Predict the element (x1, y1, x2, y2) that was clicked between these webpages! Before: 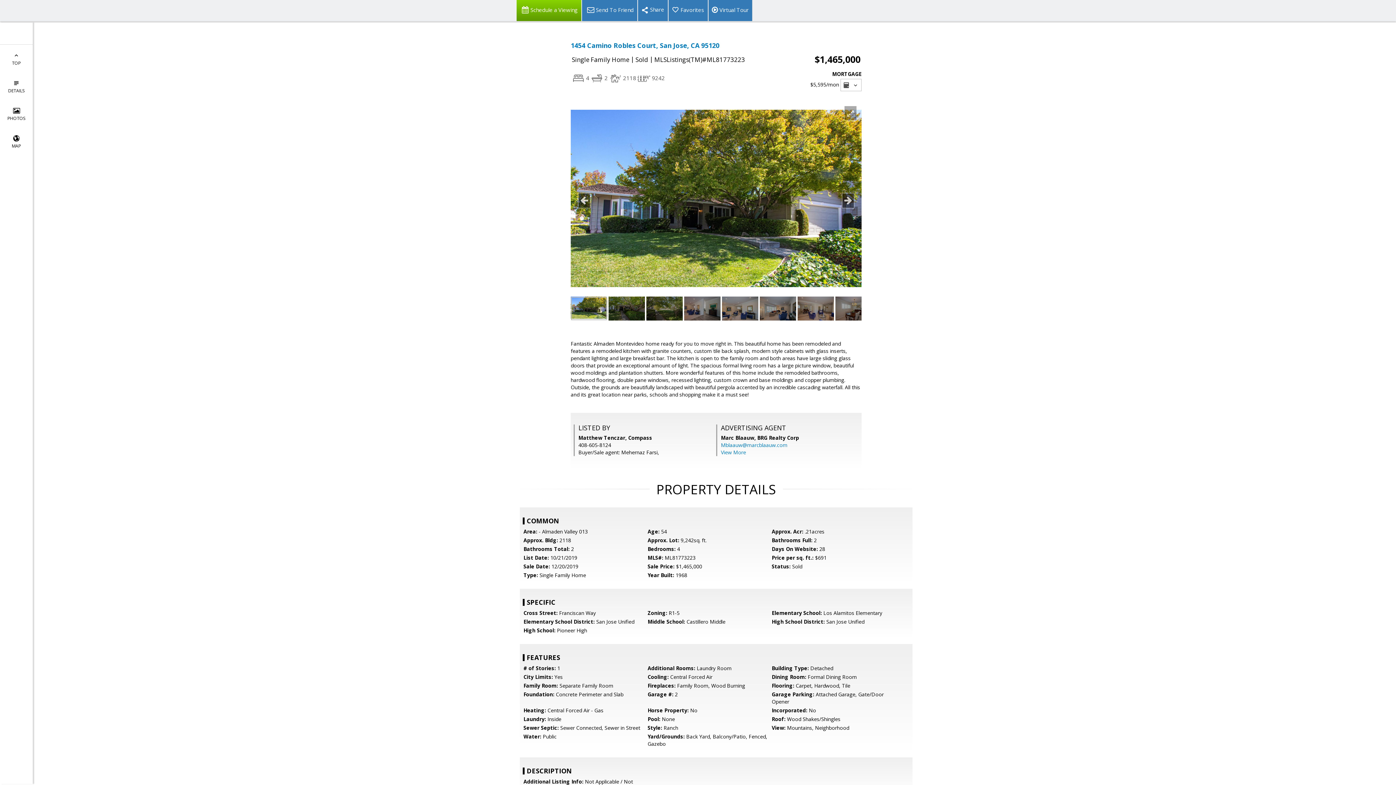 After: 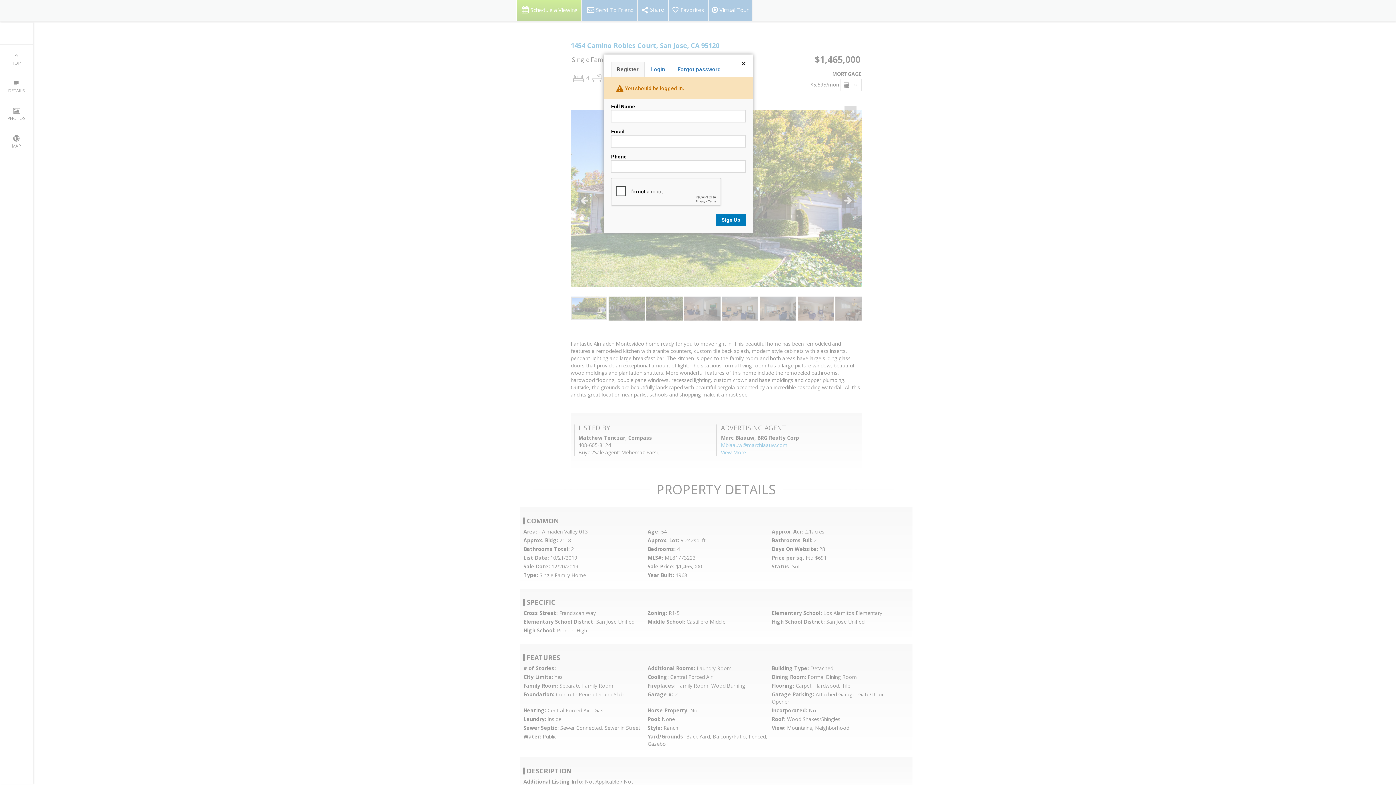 Action: label: Favorites bbox: (668, 0, 708, 21)